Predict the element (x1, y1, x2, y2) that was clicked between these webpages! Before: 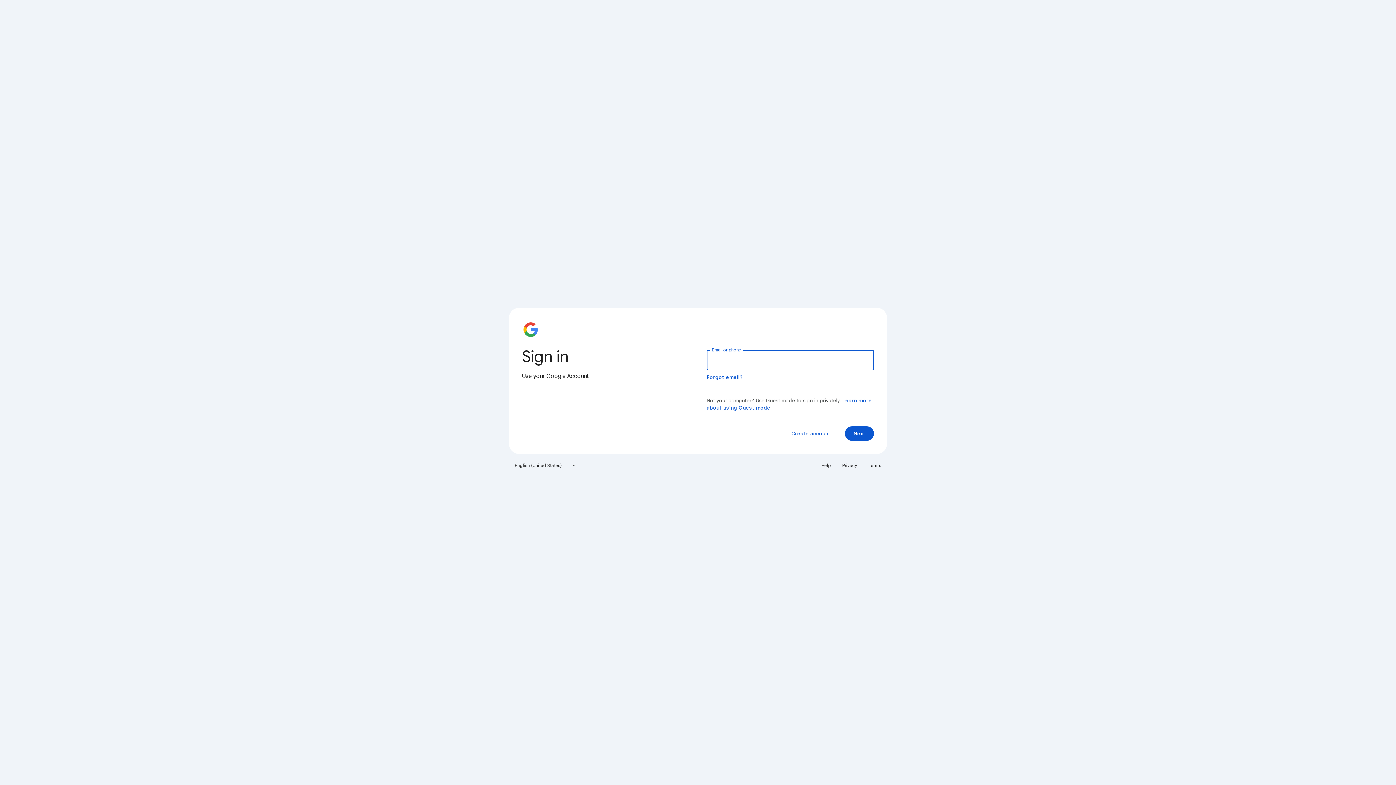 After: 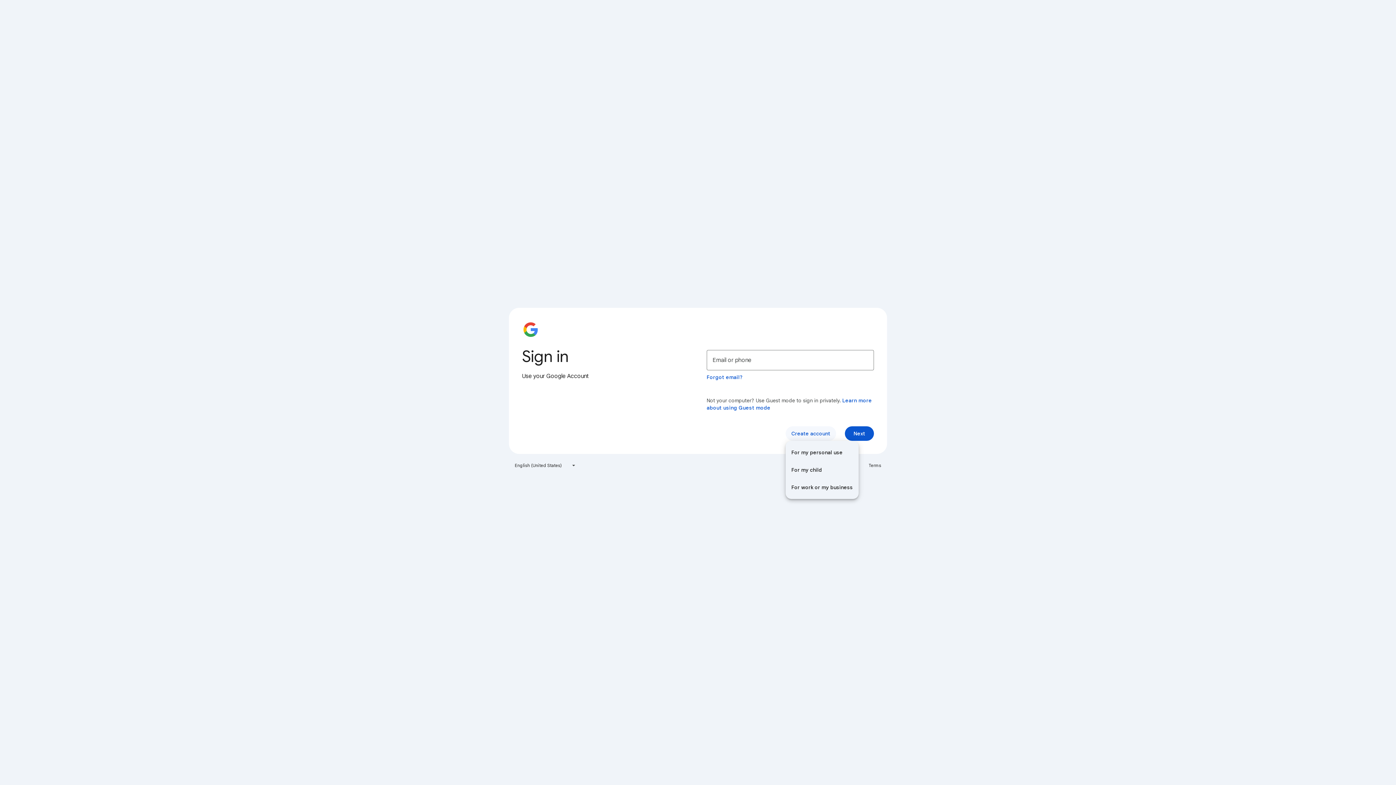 Action: label: Create account bbox: (785, 426, 836, 441)